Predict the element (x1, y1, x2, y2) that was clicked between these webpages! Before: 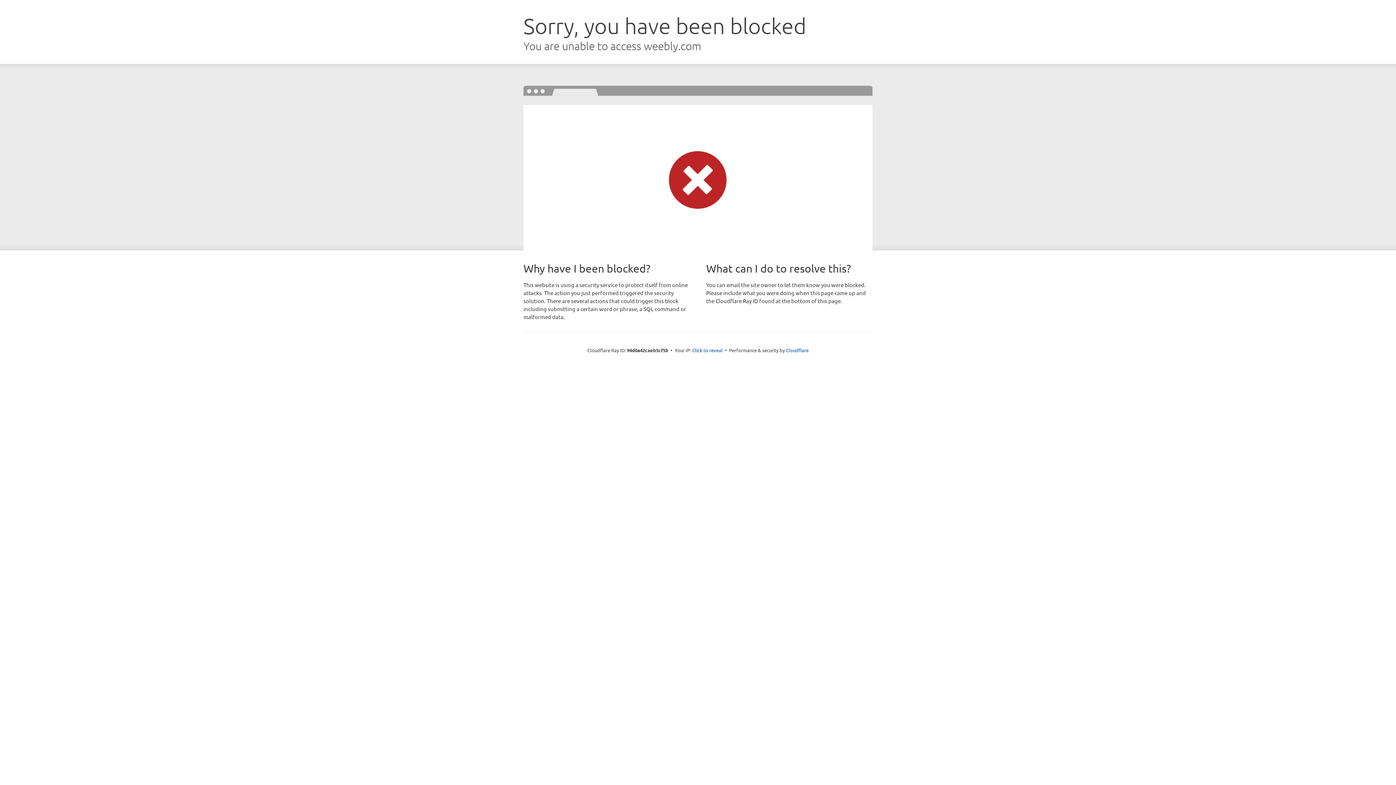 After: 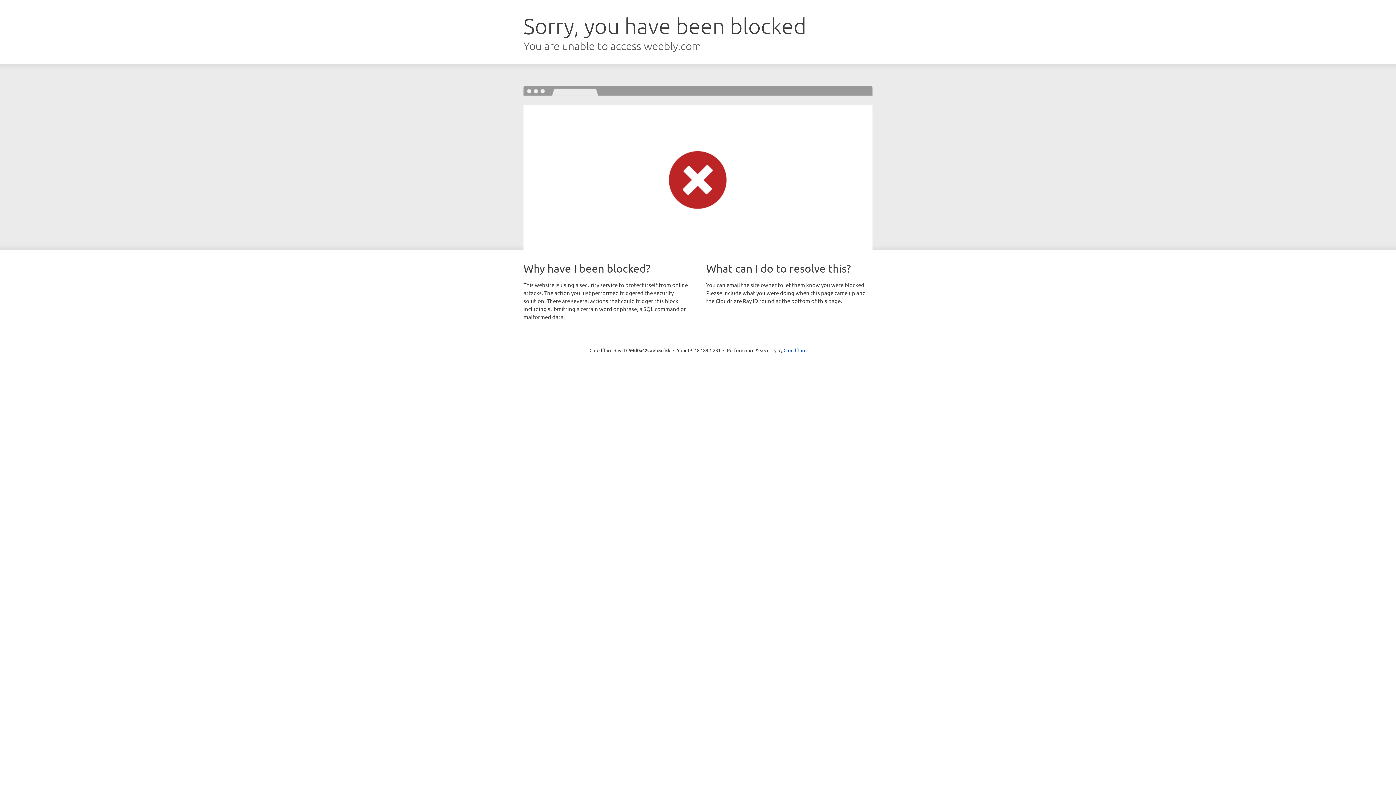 Action: label: Click to reveal bbox: (692, 346, 722, 353)